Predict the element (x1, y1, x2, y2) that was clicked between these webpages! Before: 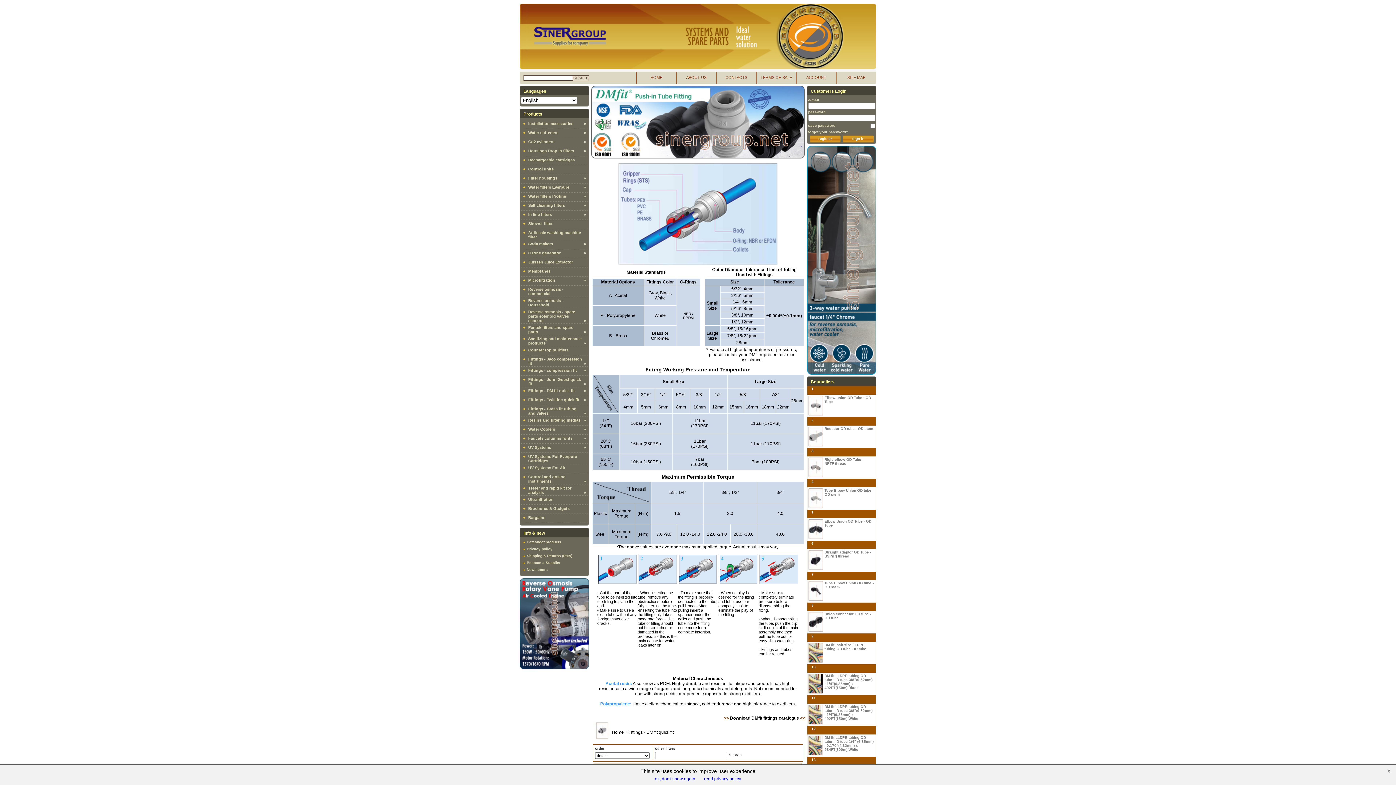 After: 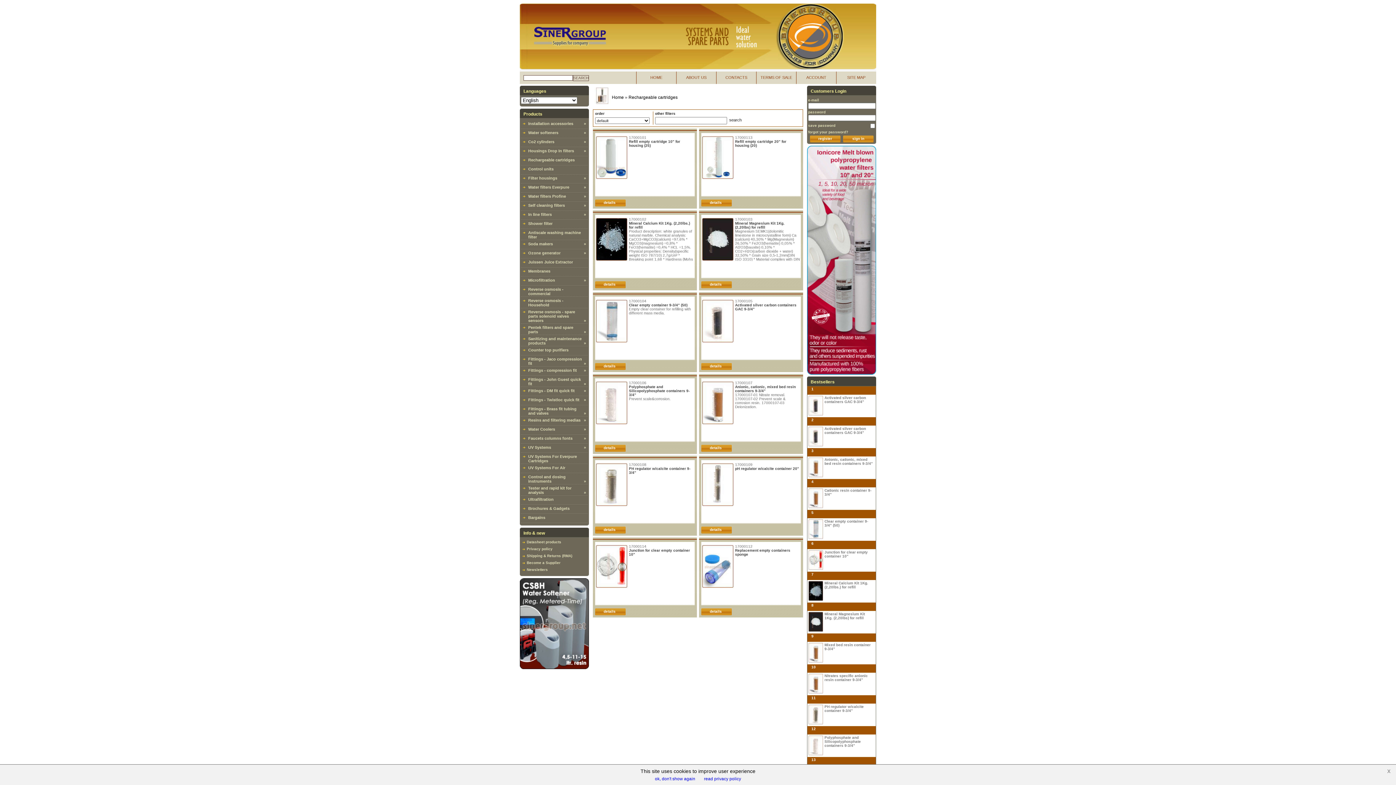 Action: bbox: (528, 157, 574, 162) label: Rechargeable cartridges